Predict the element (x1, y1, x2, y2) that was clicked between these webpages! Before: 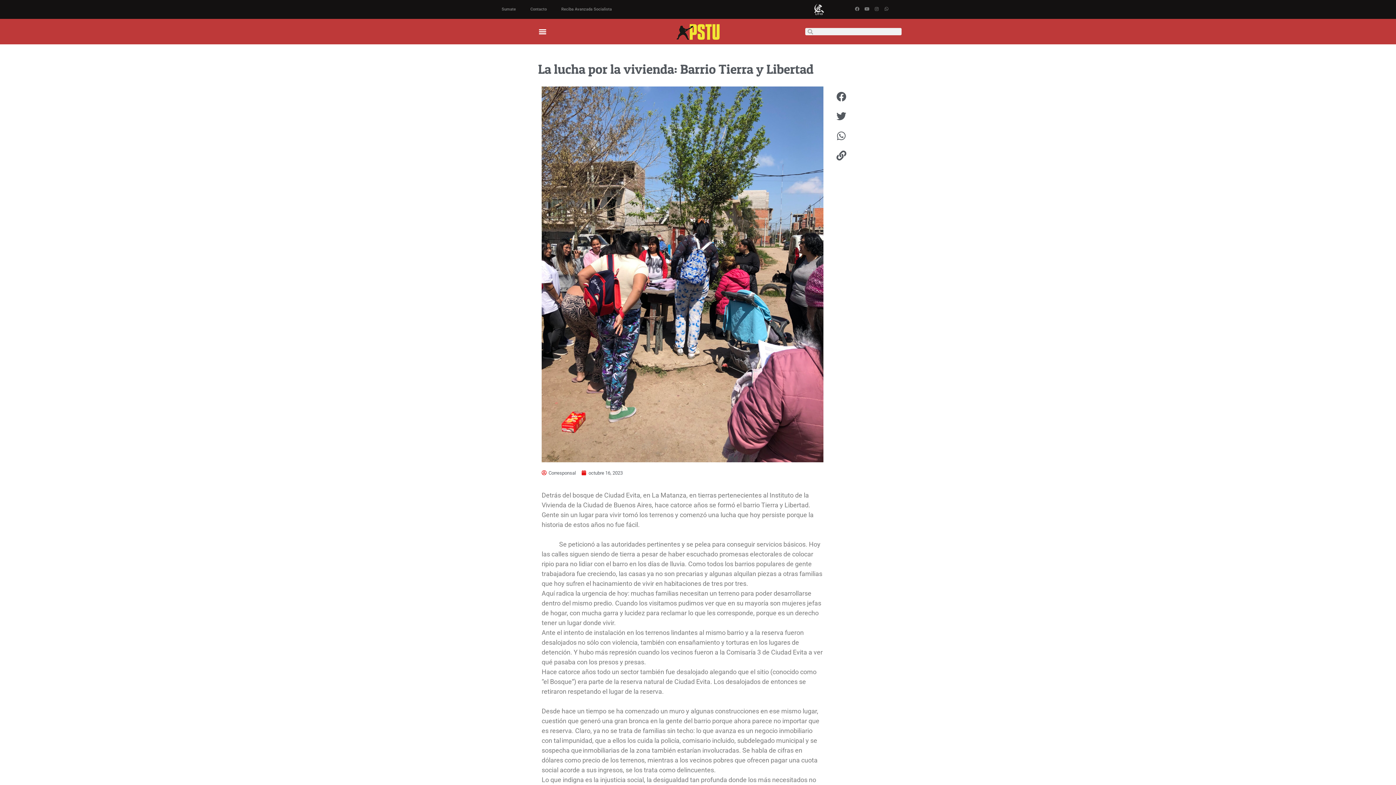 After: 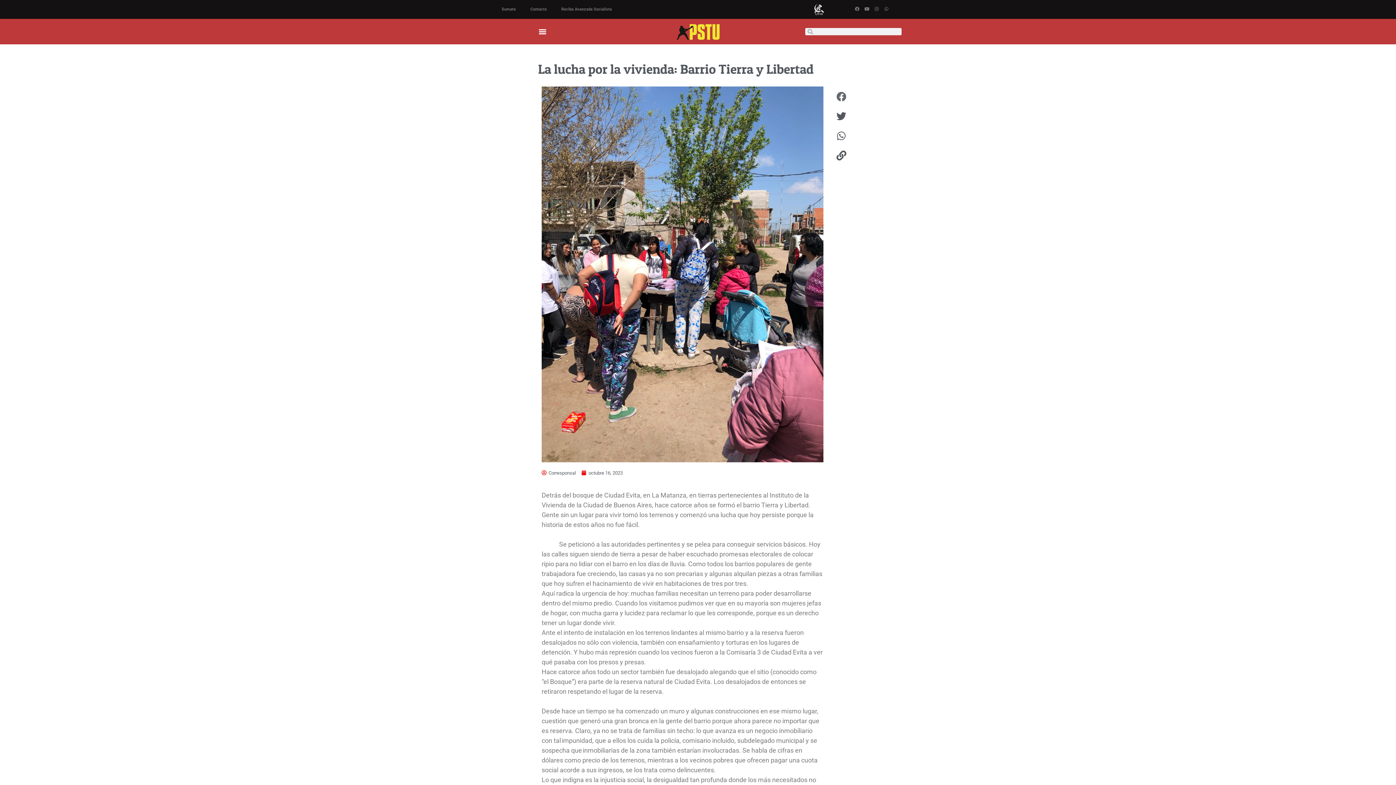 Action: label: Facebook bbox: (831, 86, 851, 106)